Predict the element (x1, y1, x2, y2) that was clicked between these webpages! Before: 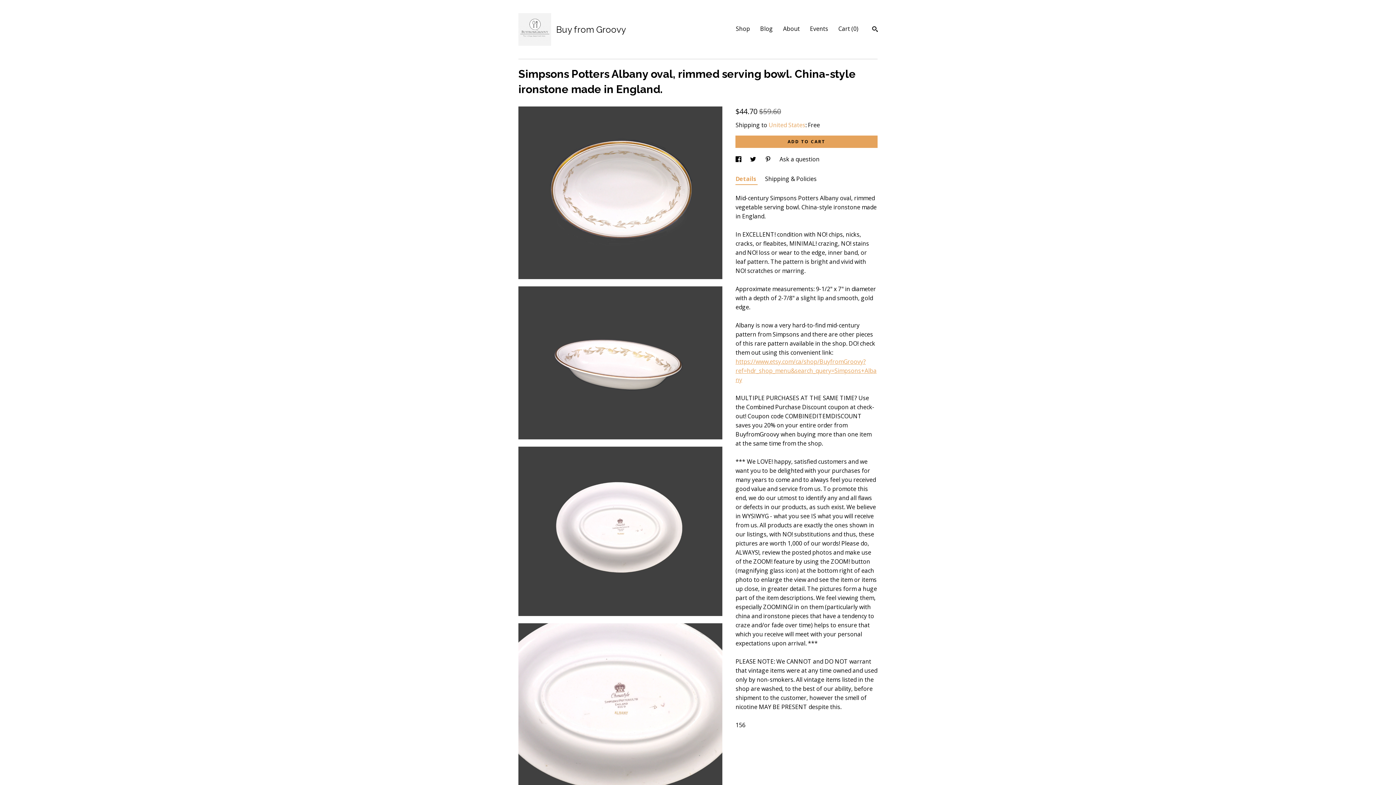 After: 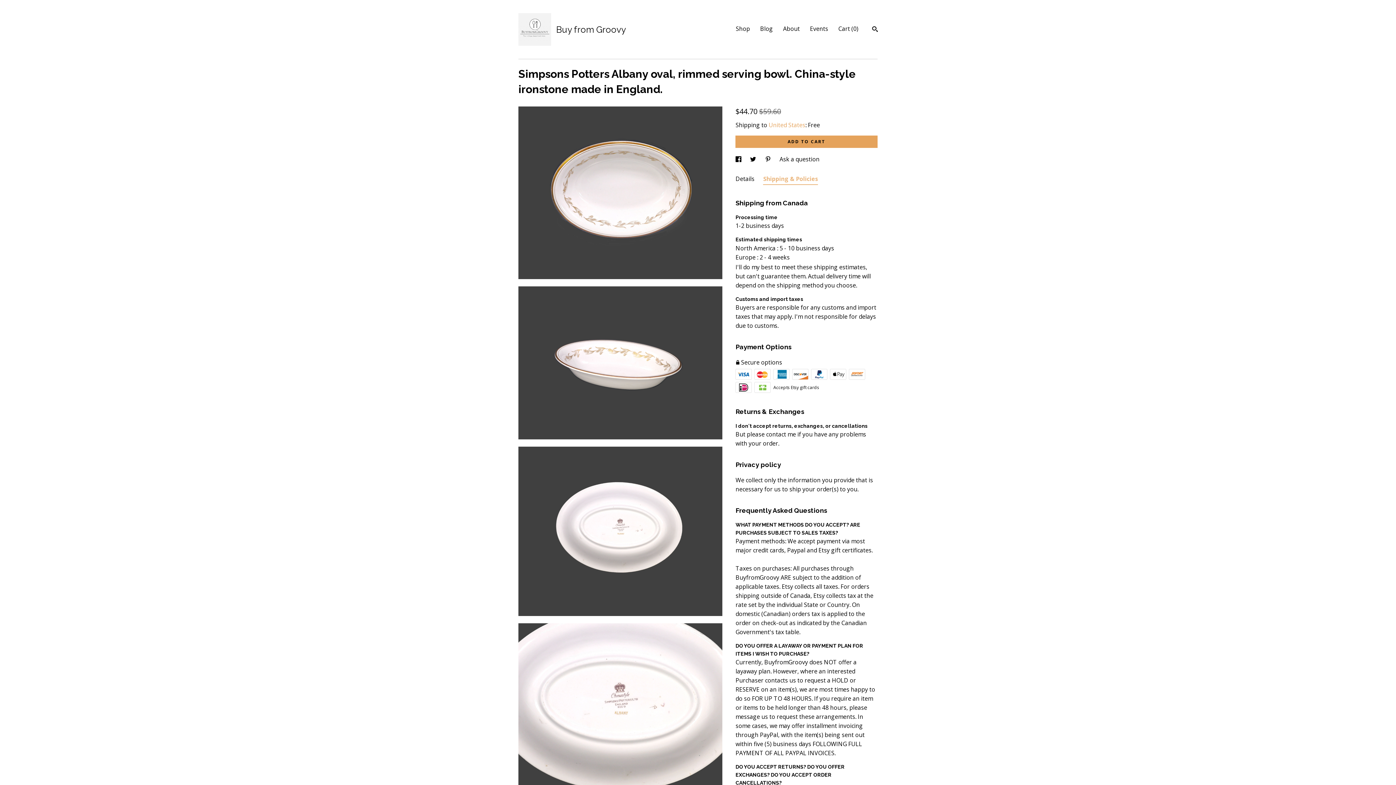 Action: bbox: (765, 173, 816, 184) label: Shipping & Policies